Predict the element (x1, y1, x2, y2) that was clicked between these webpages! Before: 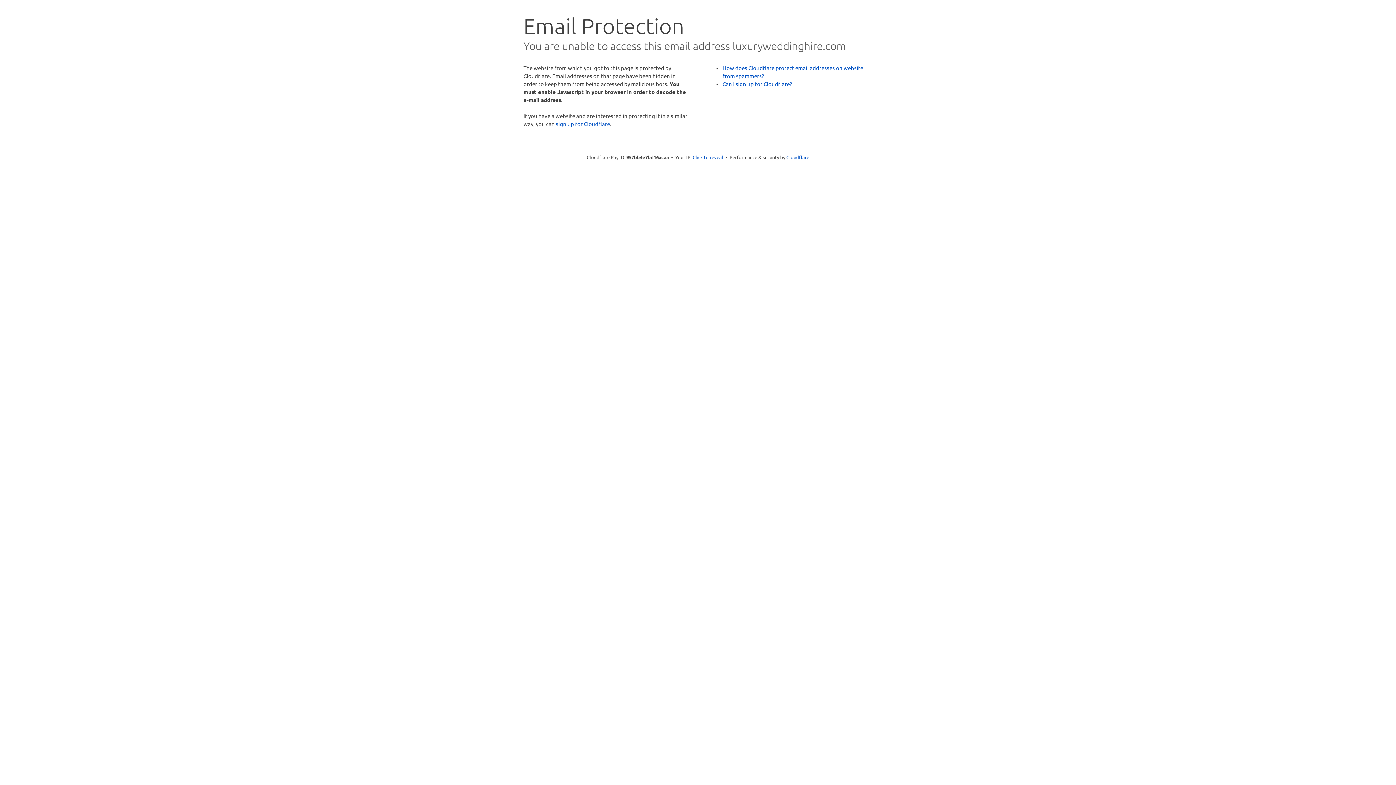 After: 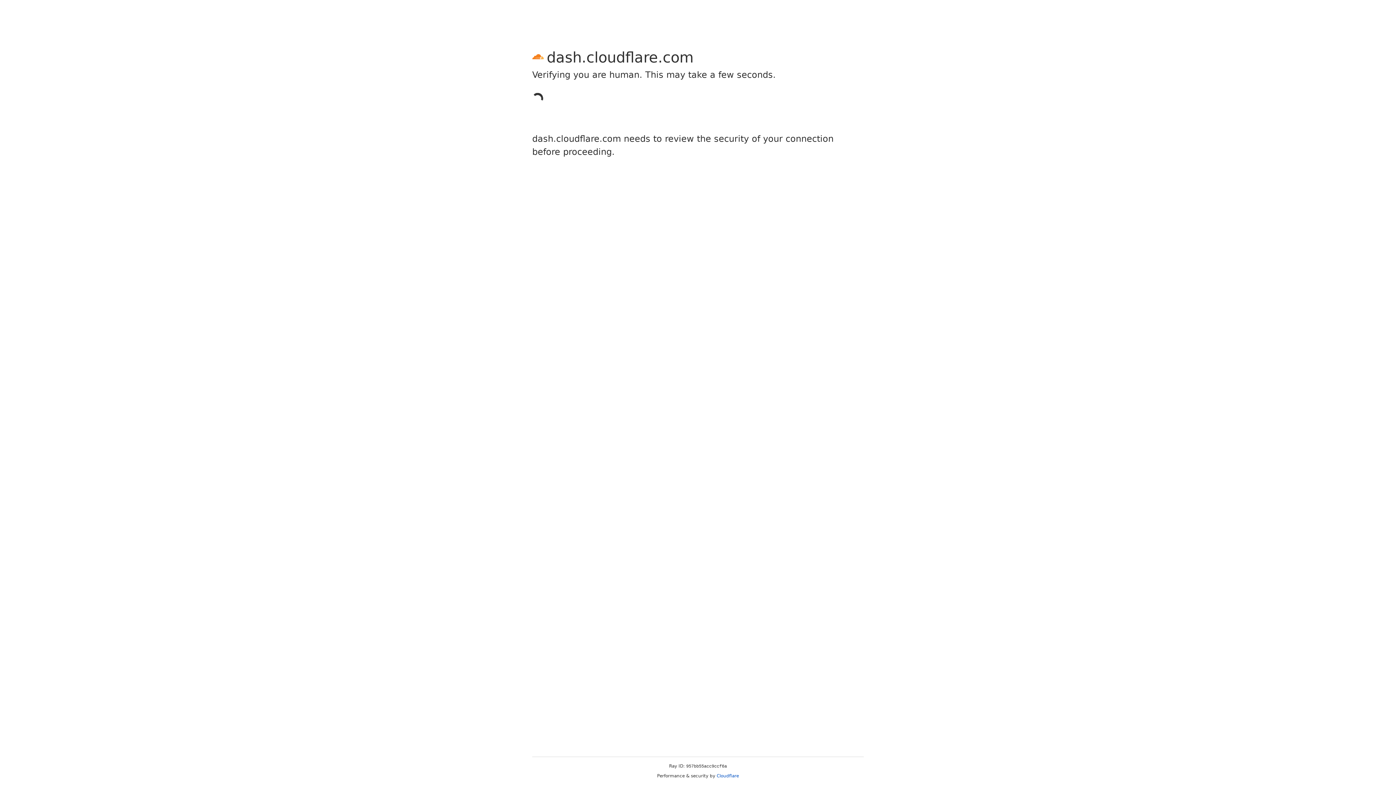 Action: label: sign up for Cloudflare bbox: (556, 120, 610, 127)